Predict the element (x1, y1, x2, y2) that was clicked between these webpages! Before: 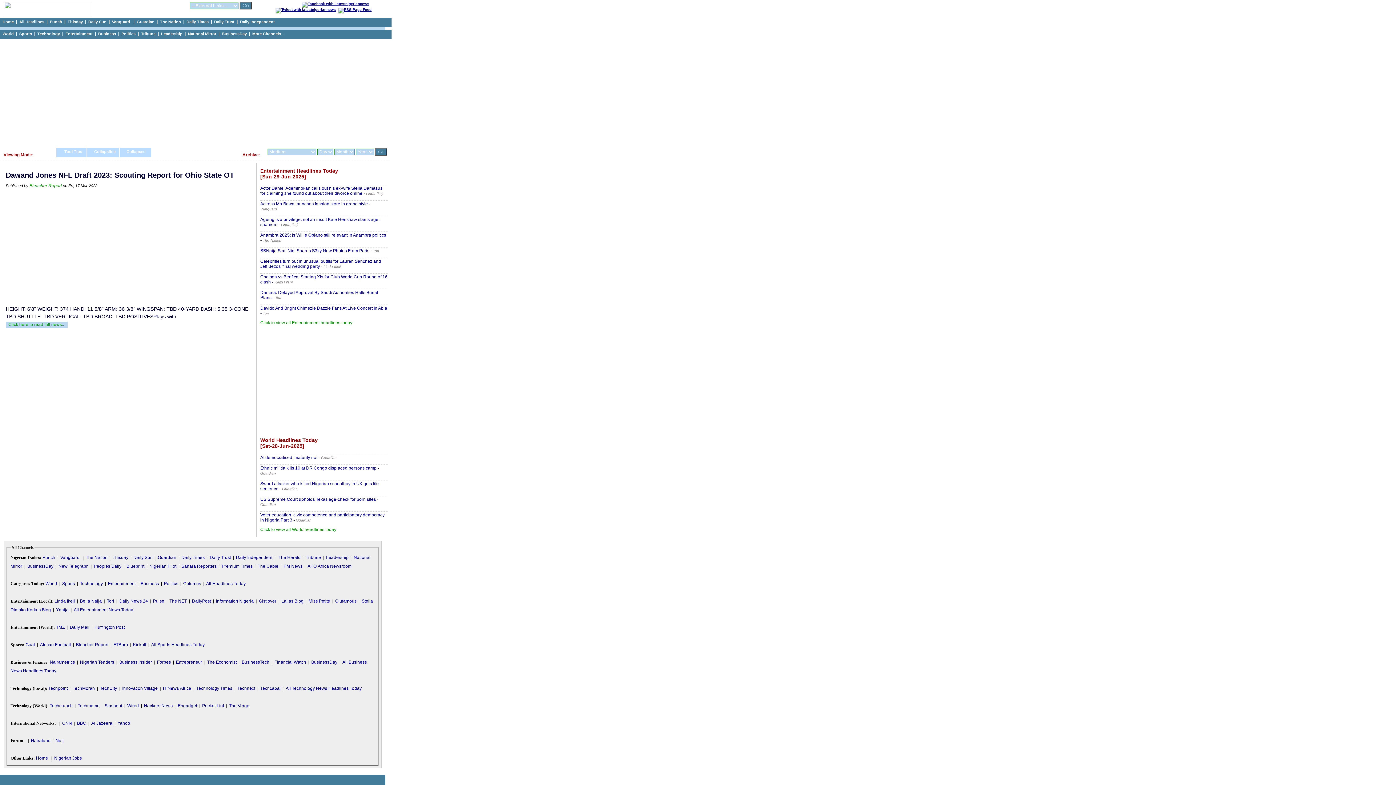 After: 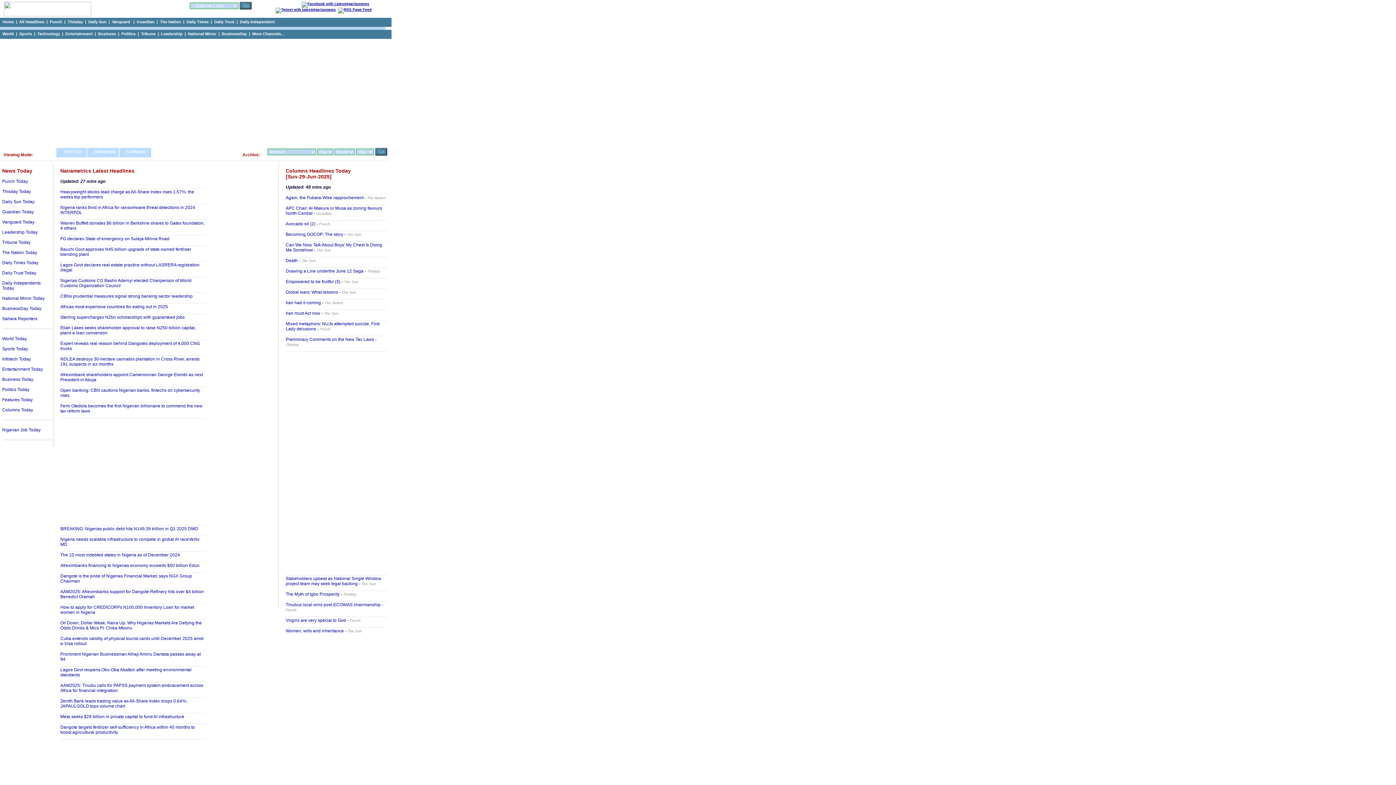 Action: label: Nairametrics bbox: (49, 660, 74, 665)